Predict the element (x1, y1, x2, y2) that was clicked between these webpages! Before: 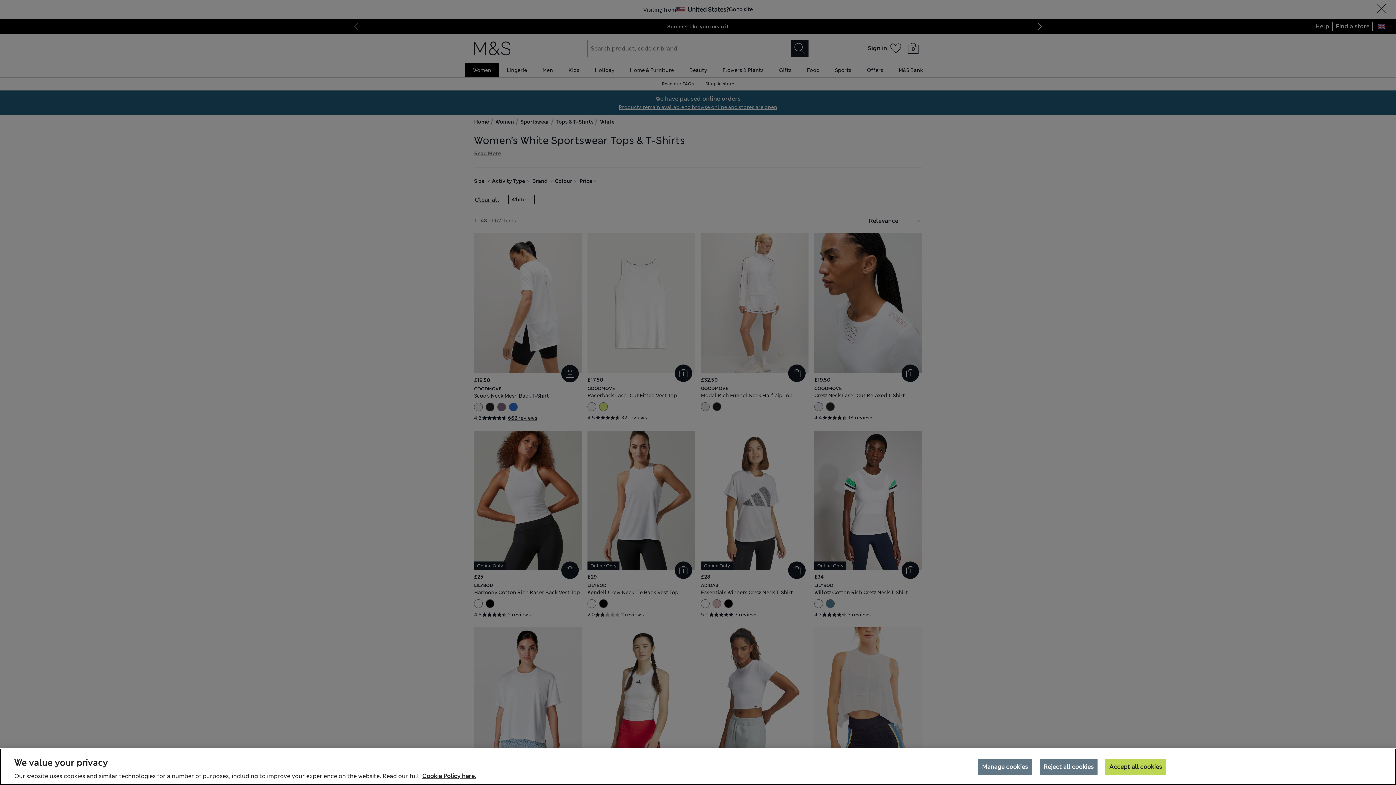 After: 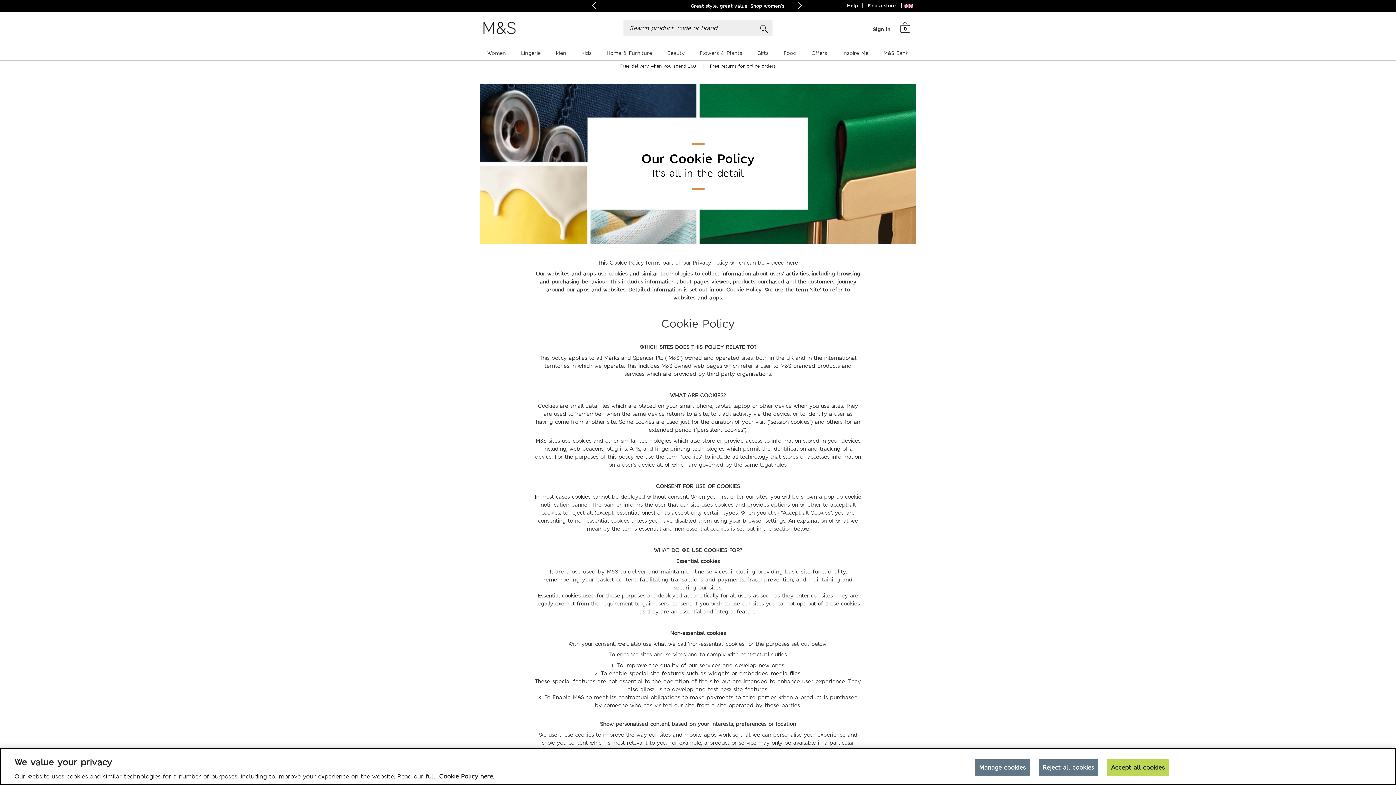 Action: label: More information about your privacy, opens in a new tab bbox: (422, 772, 476, 780)